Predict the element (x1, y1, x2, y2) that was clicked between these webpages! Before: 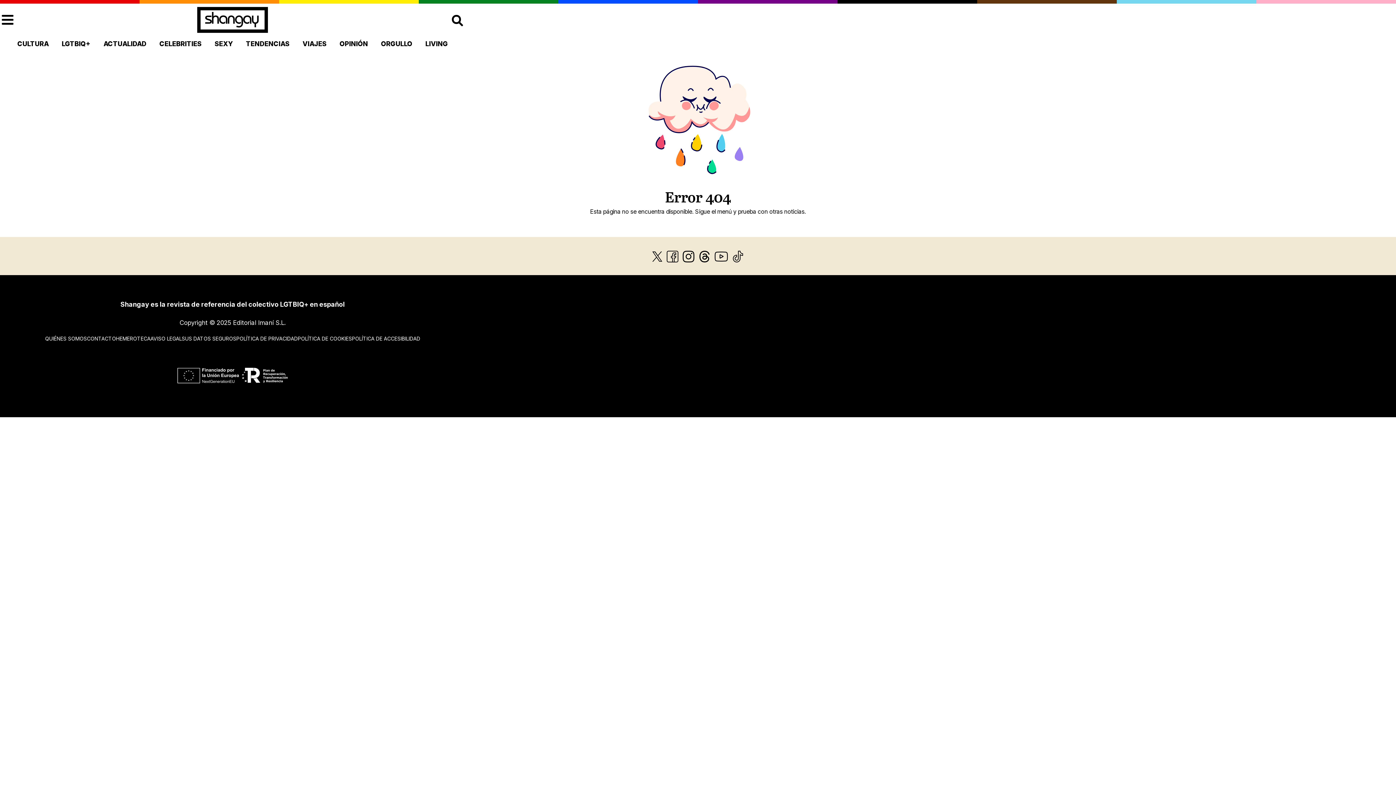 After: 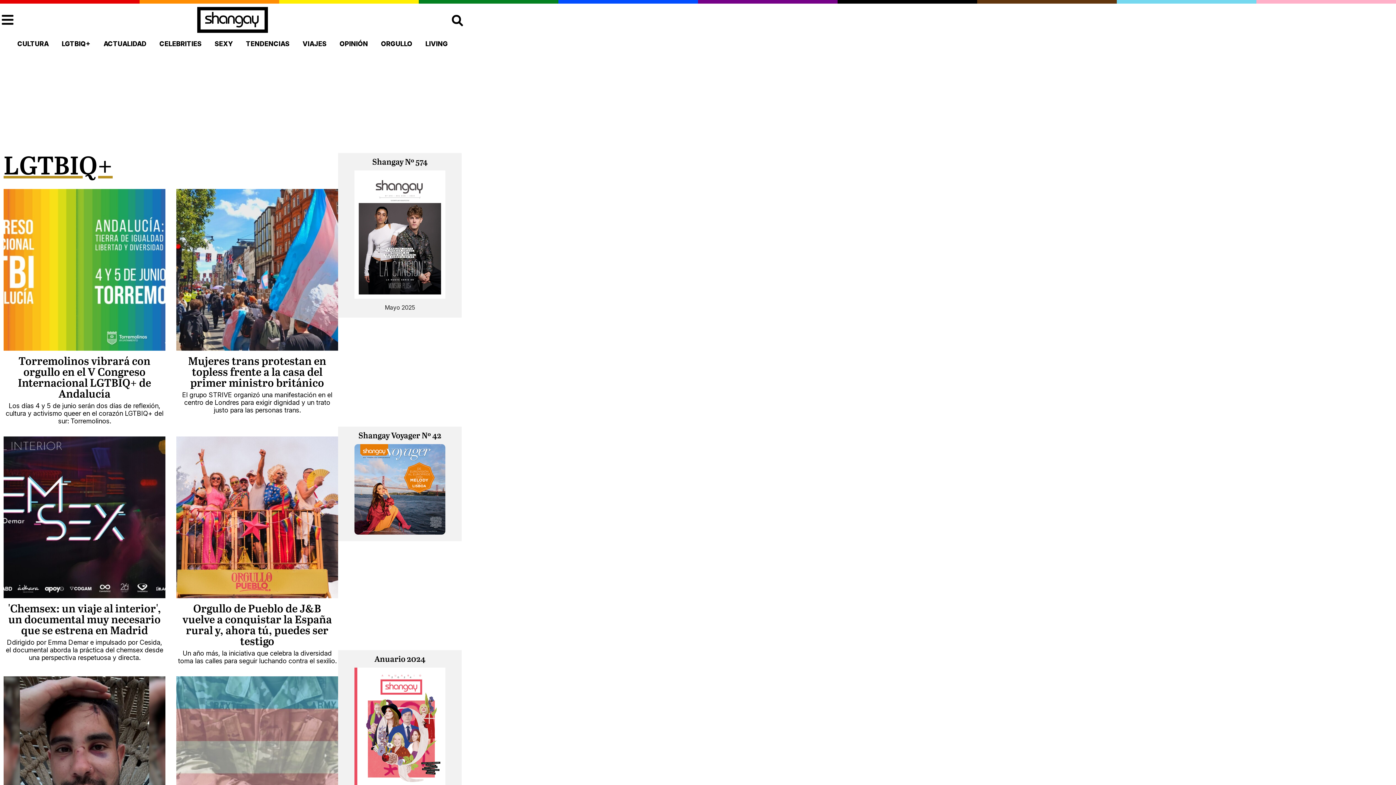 Action: bbox: (60, 39, 91, 48) label: LGTBIQ+